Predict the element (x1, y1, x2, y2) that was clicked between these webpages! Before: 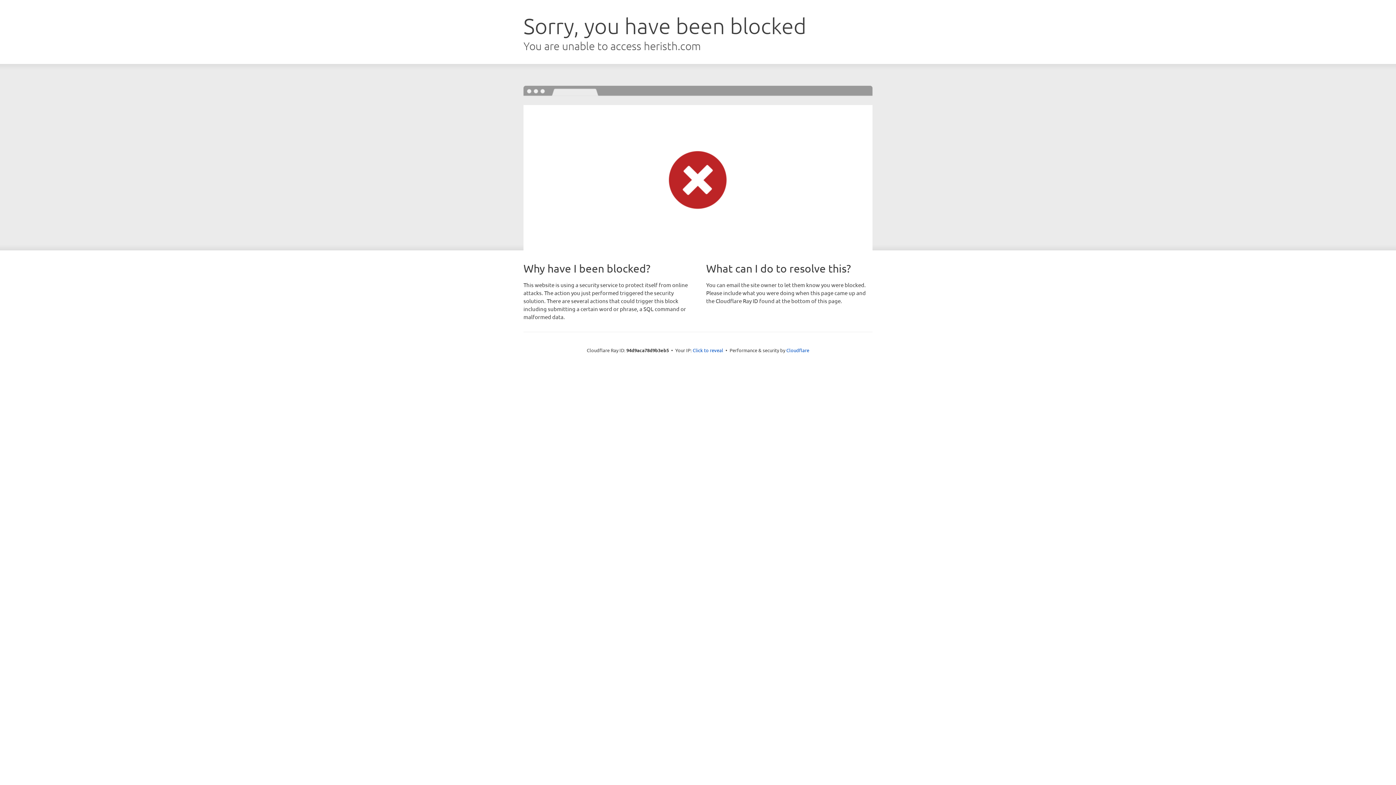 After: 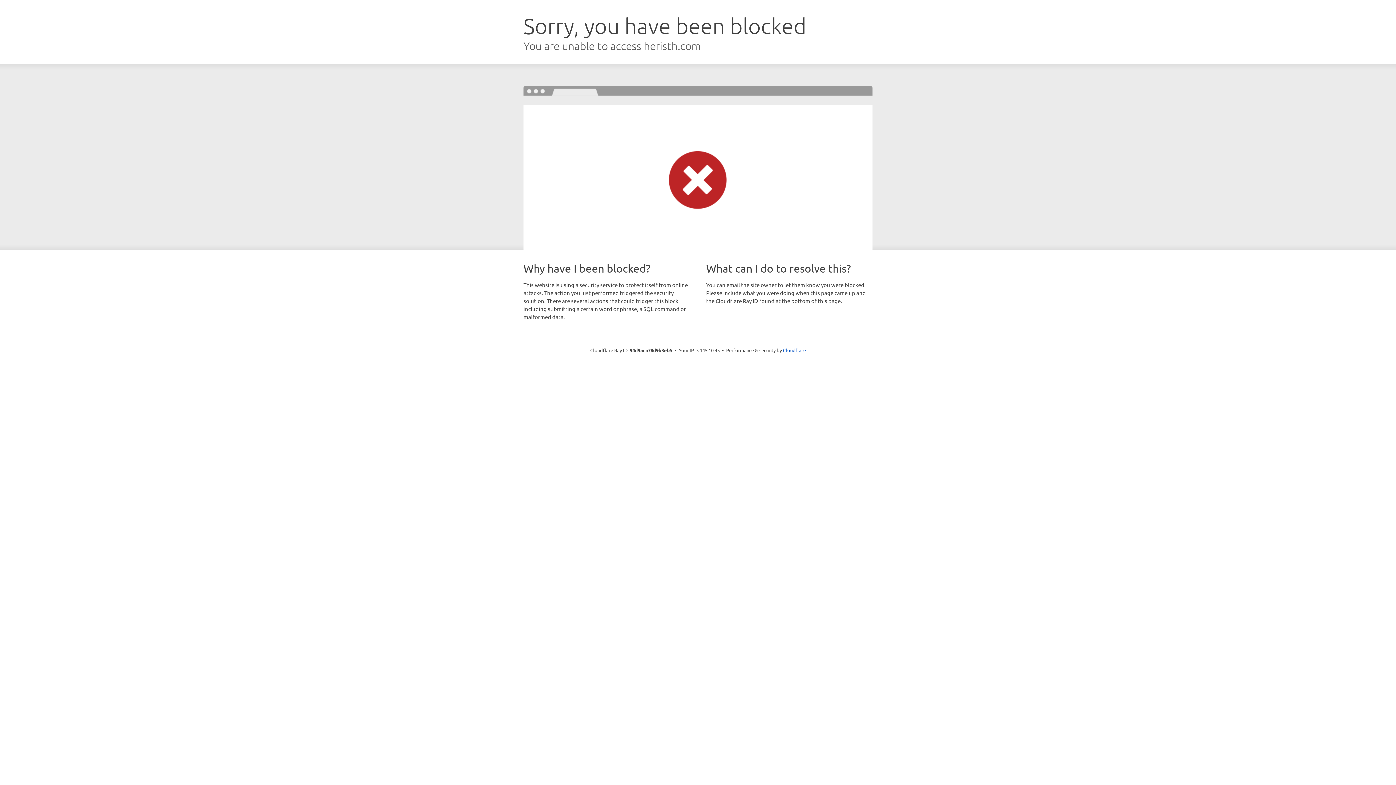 Action: label: Click to reveal bbox: (692, 346, 723, 353)